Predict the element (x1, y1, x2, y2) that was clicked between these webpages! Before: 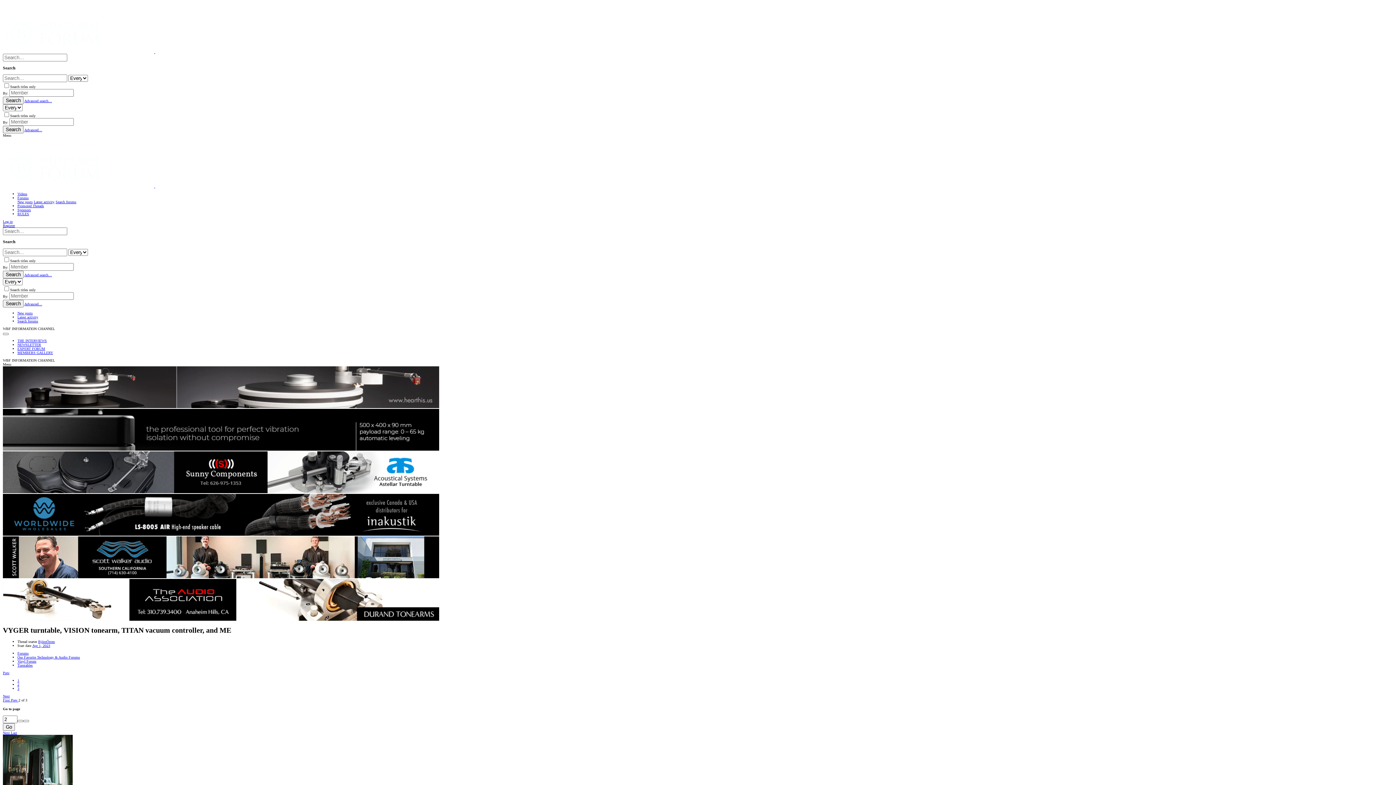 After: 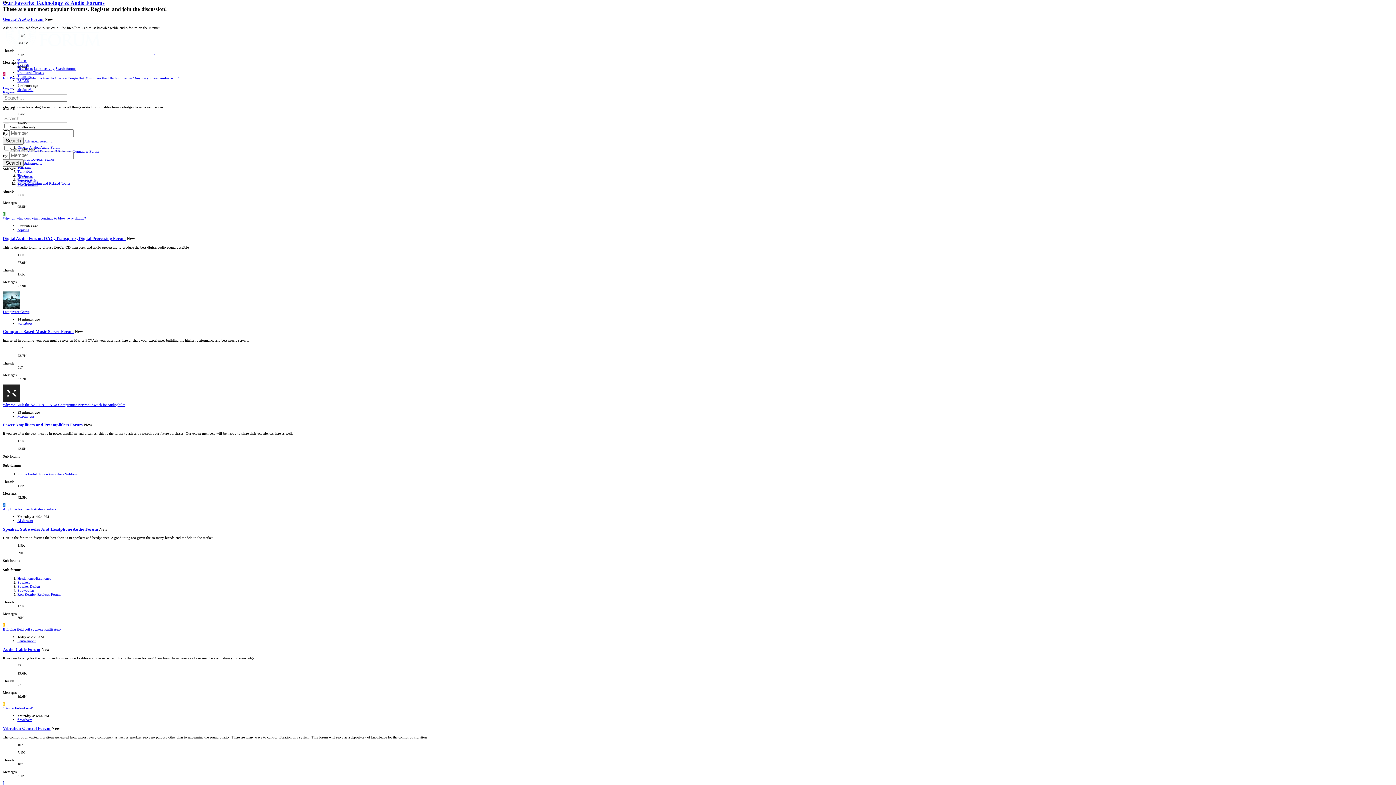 Action: label: Our Favorite Technology & Audio Forums bbox: (17, 655, 80, 659)